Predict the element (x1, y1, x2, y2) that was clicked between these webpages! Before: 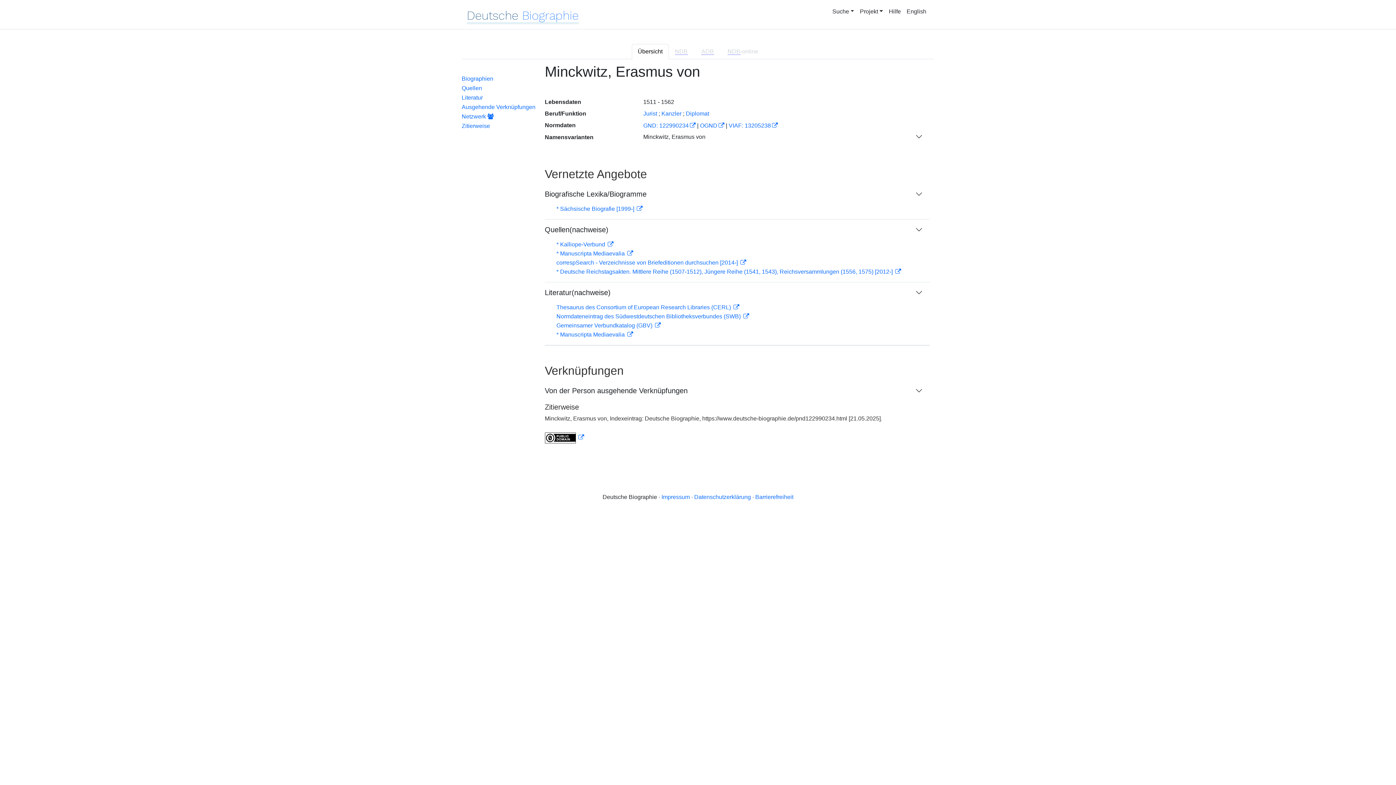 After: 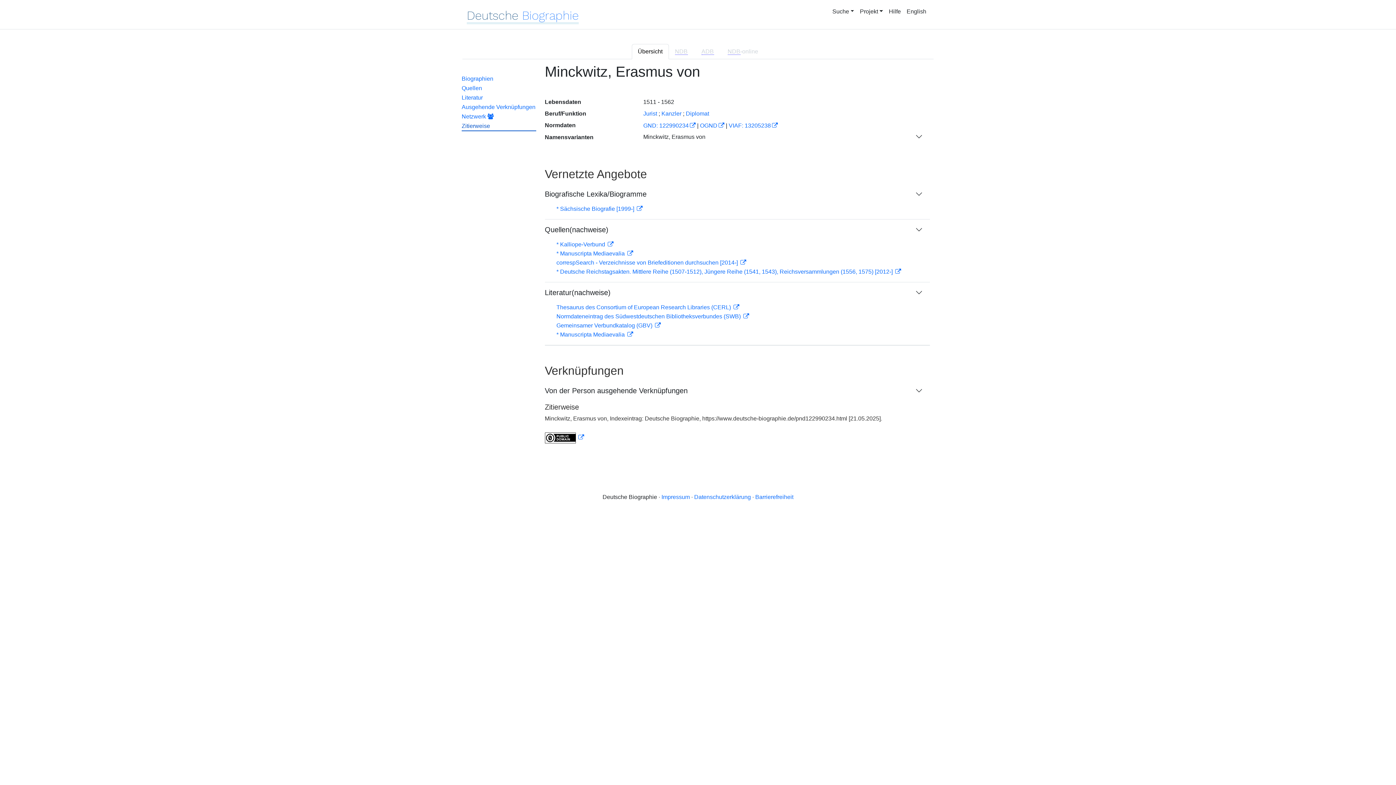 Action: bbox: (461, 121, 536, 131) label: Zitierweise